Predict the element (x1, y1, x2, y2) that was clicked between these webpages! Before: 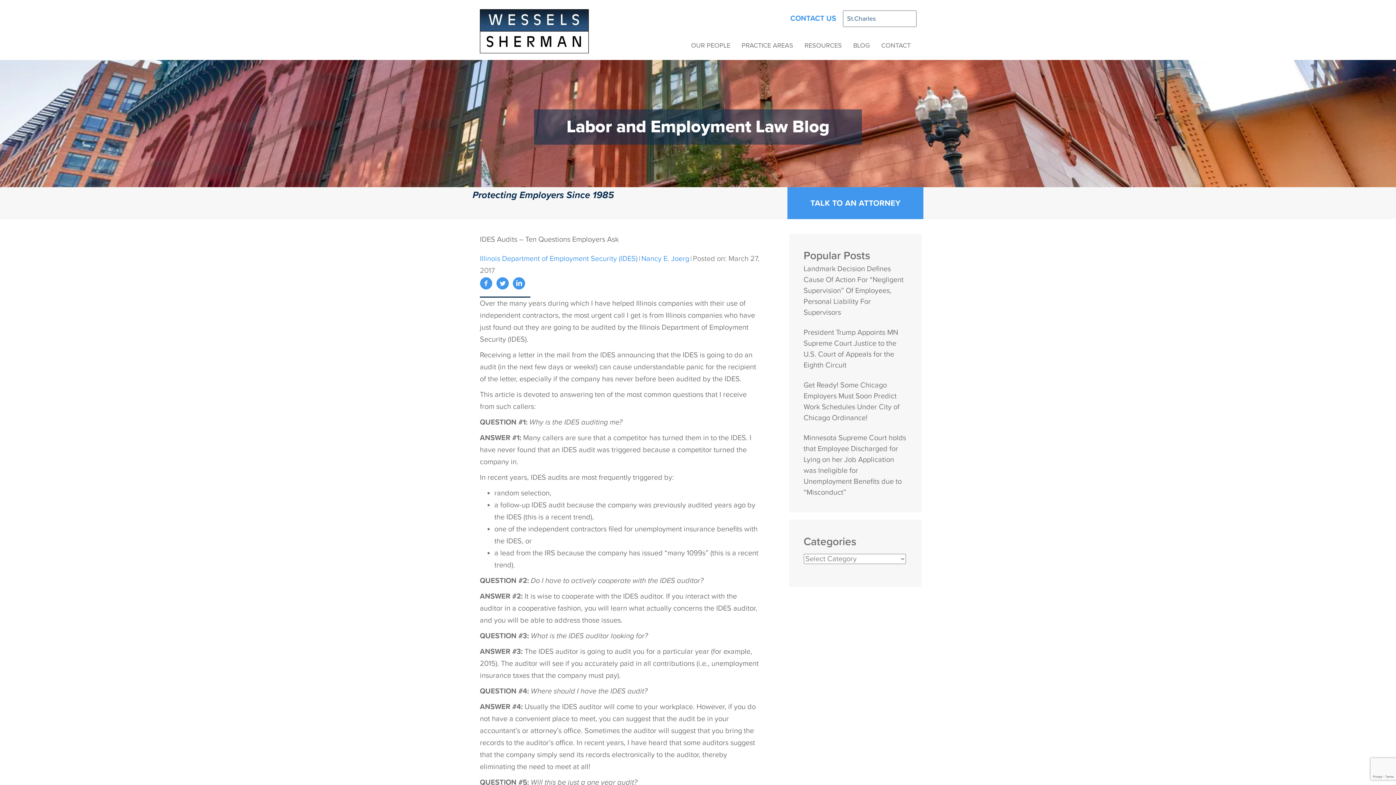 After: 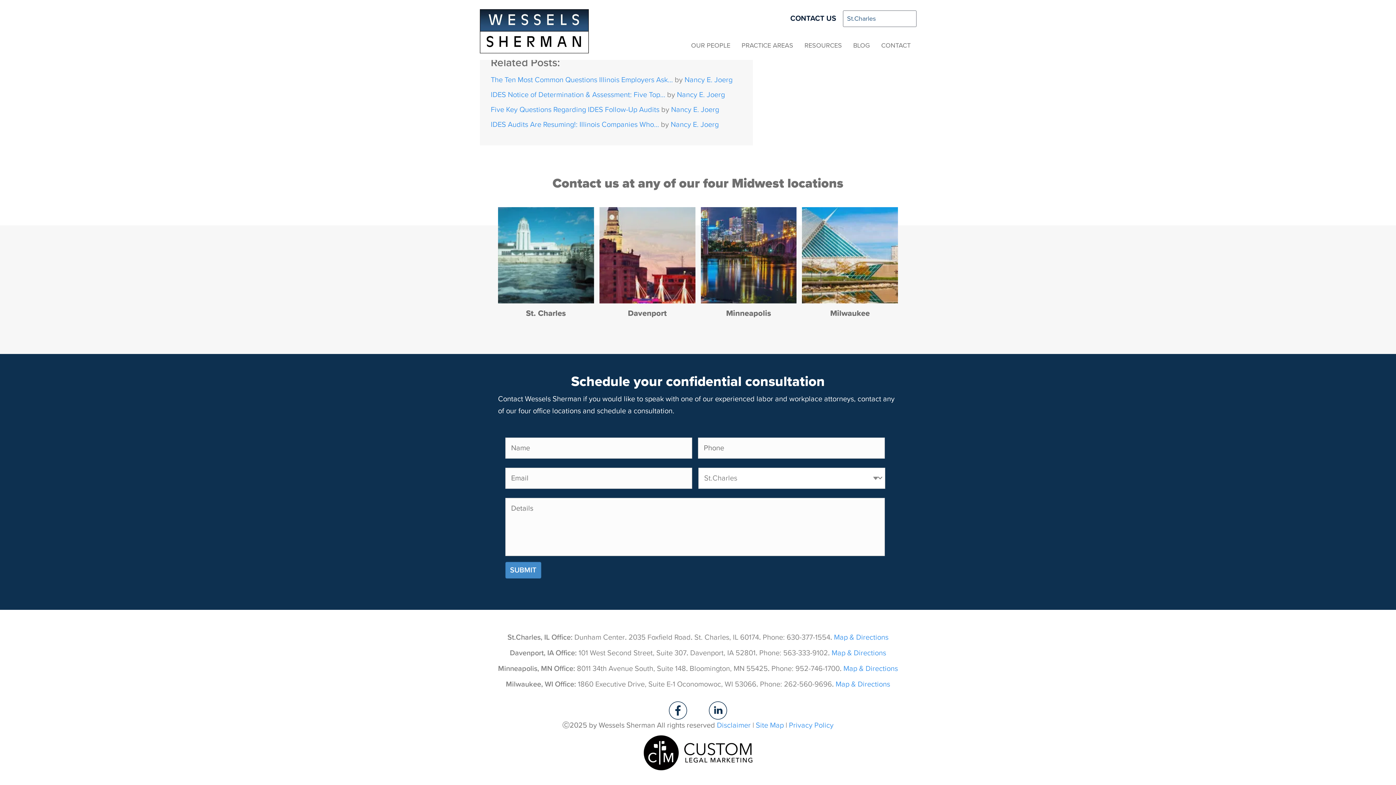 Action: label: CONTACT US bbox: (790, 14, 843, 22)